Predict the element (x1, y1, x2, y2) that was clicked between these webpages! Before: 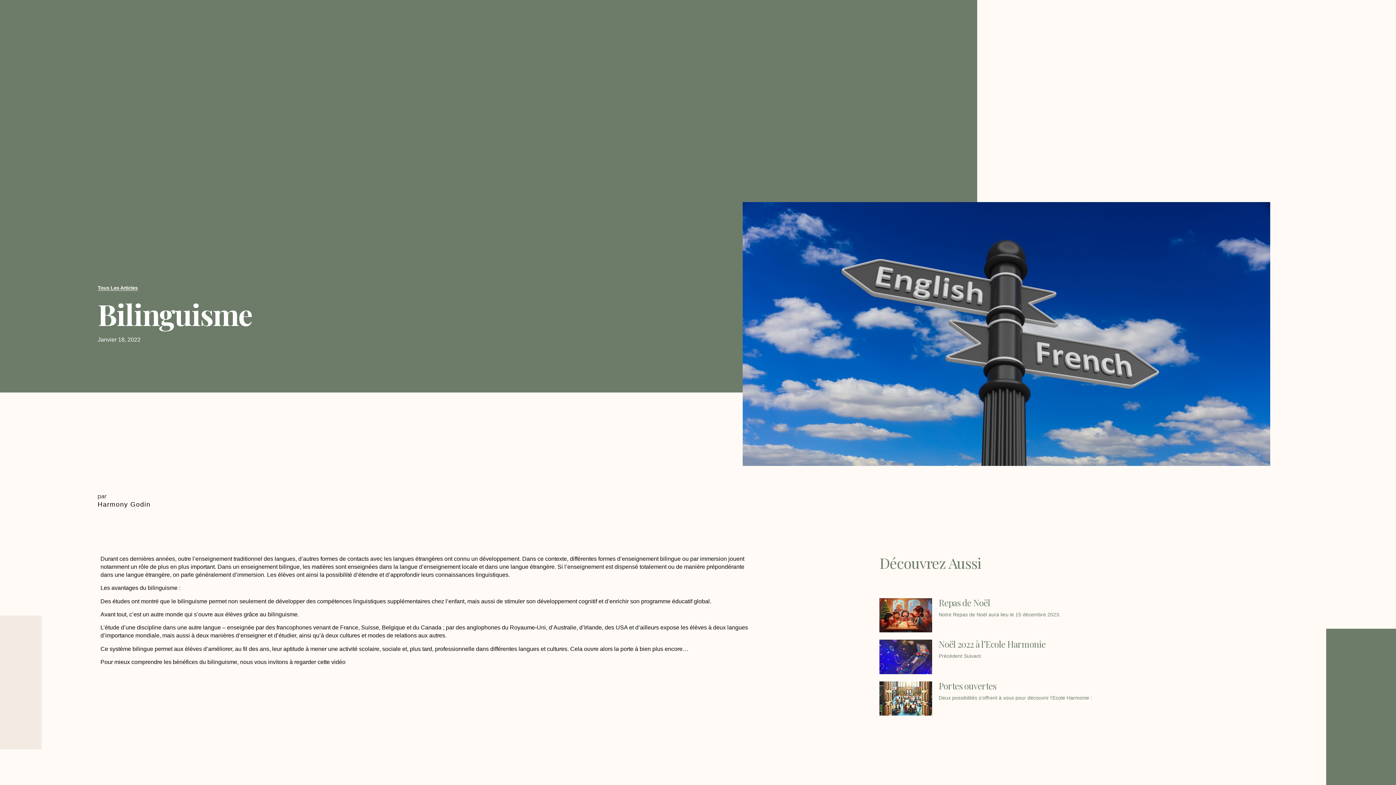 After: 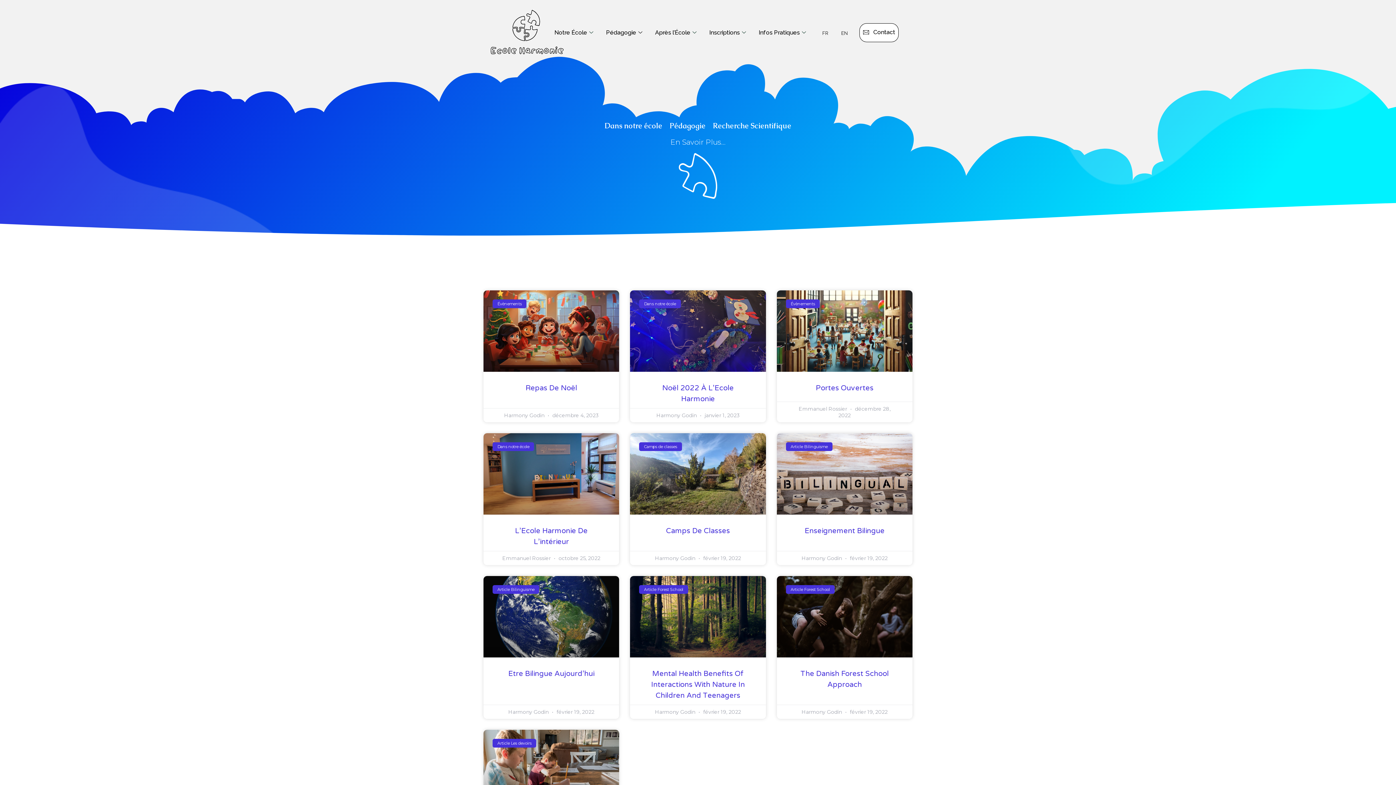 Action: bbox: (97, 285, 137, 290) label: Tous Les Articles